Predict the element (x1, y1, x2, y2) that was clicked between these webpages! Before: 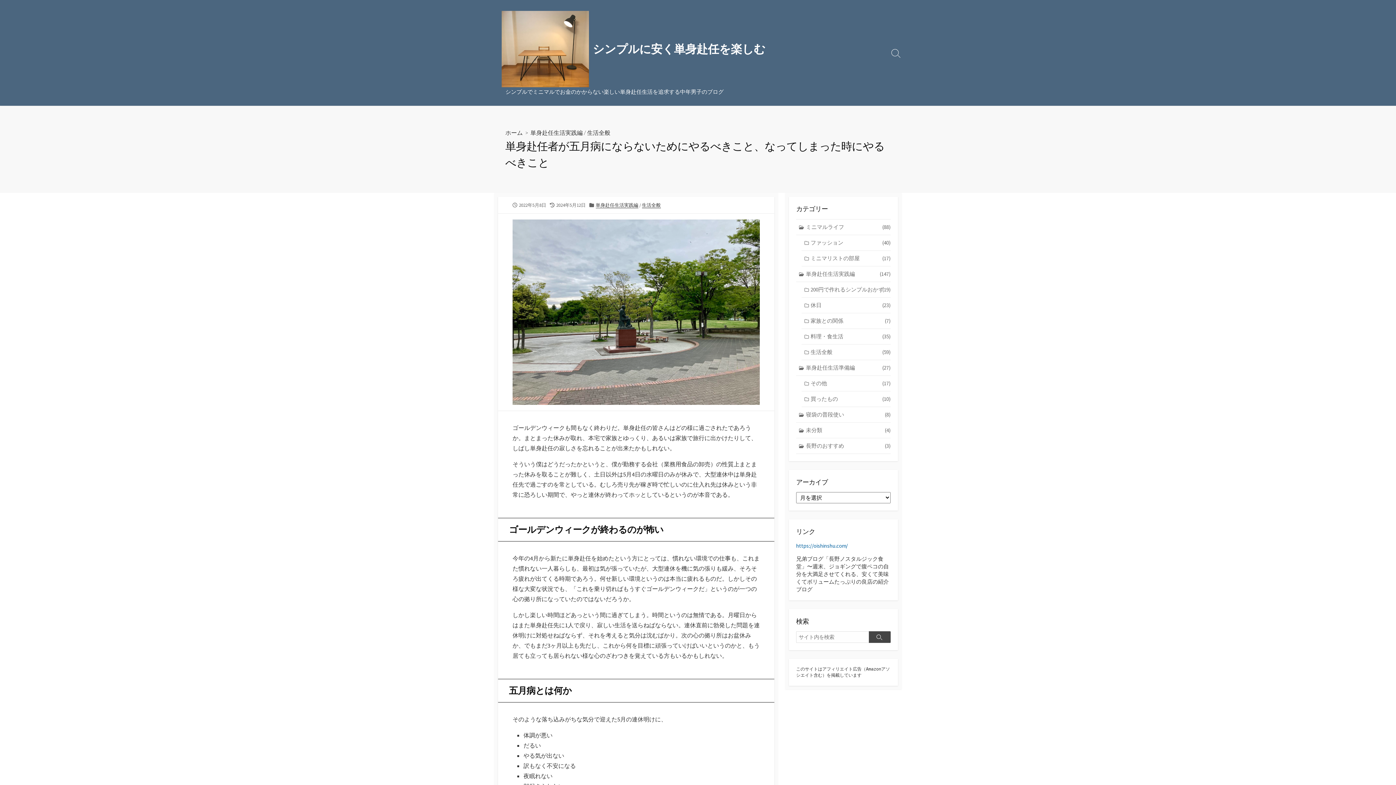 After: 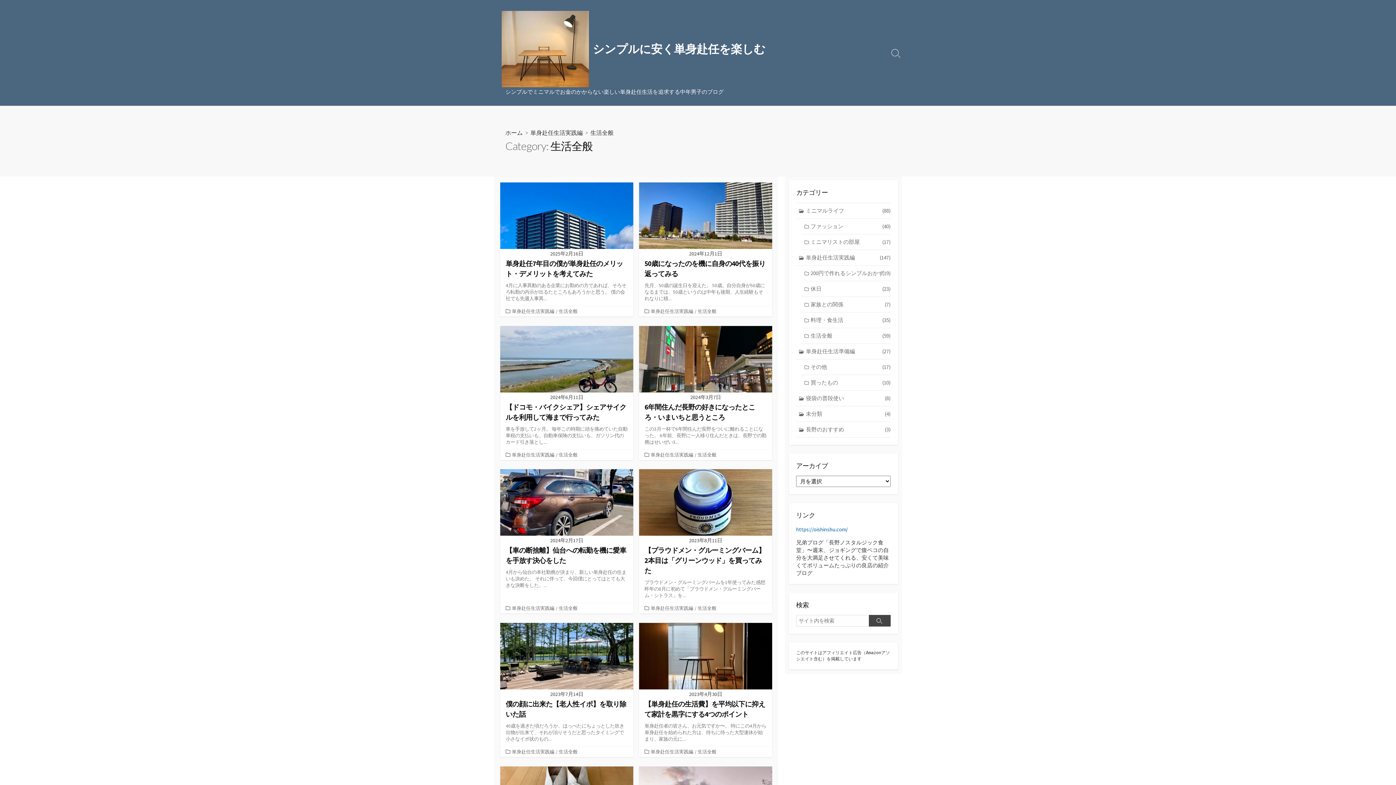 Action: label: 生活全般 bbox: (642, 202, 660, 208)